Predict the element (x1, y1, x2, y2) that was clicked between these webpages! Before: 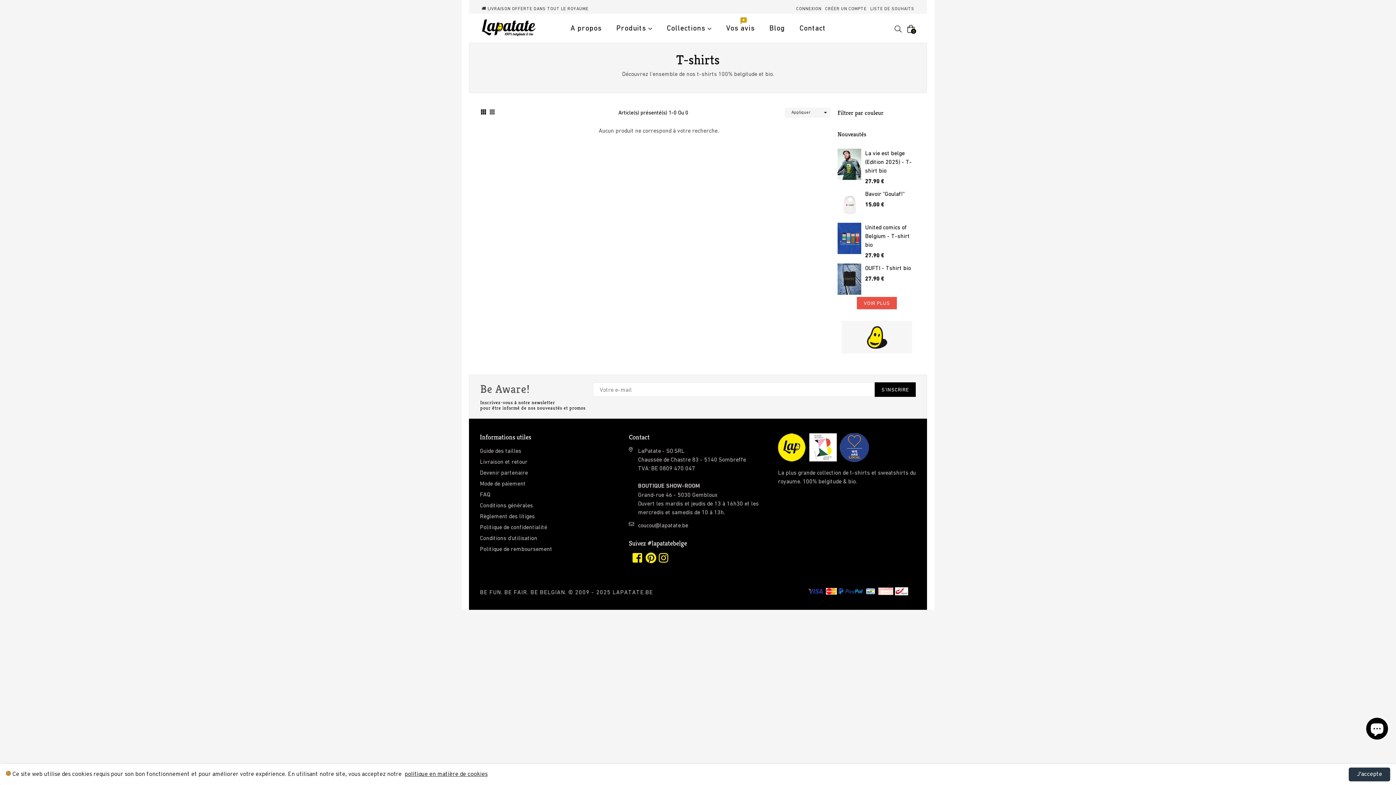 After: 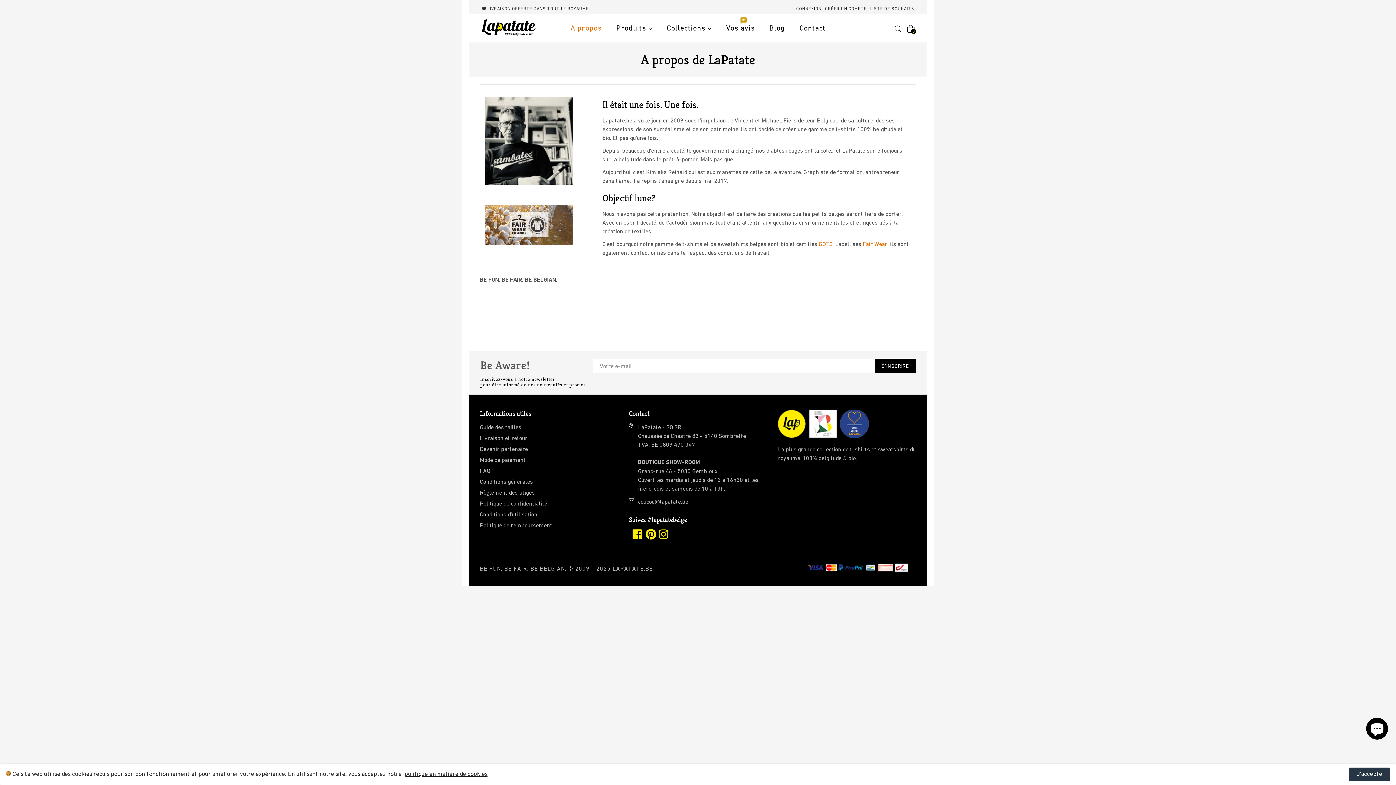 Action: bbox: (563, 20, 609, 35) label: A propos